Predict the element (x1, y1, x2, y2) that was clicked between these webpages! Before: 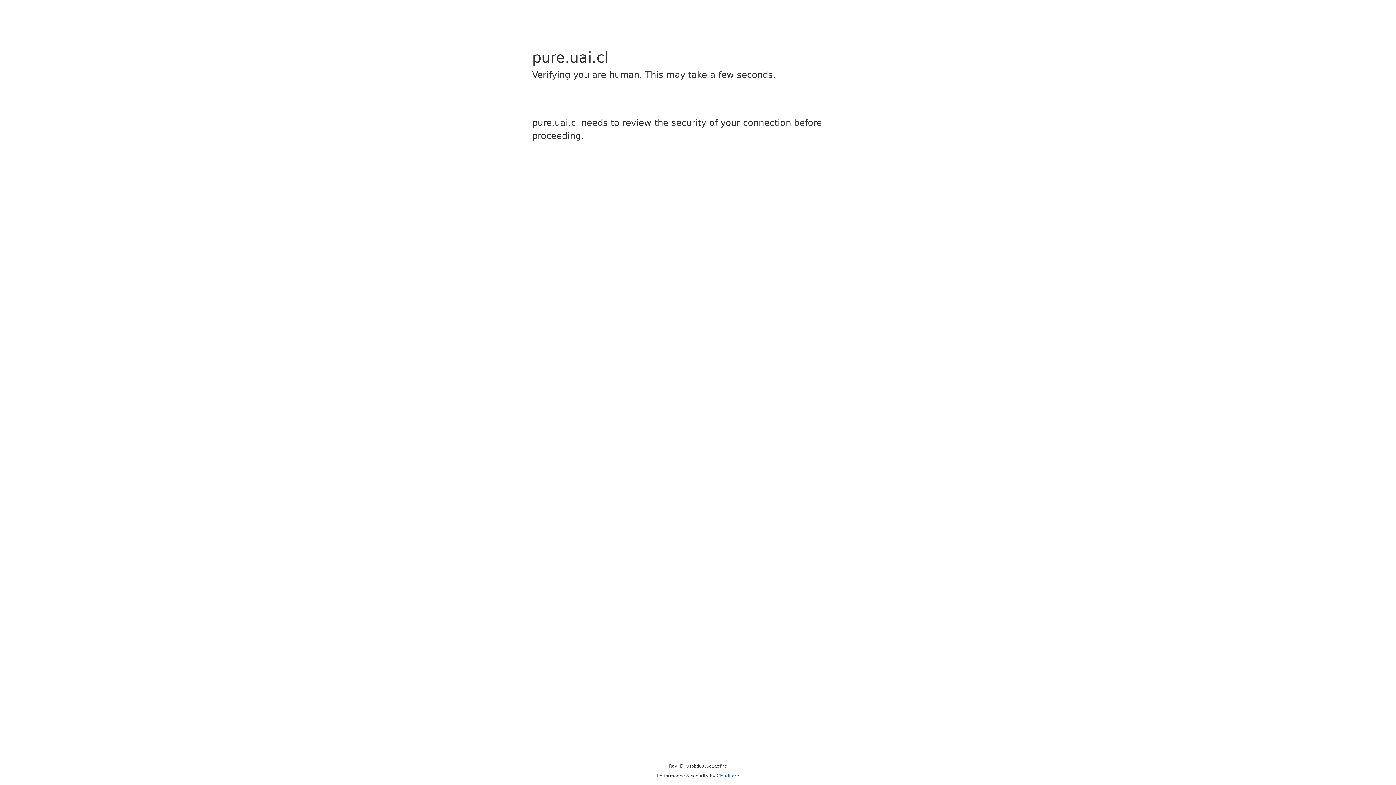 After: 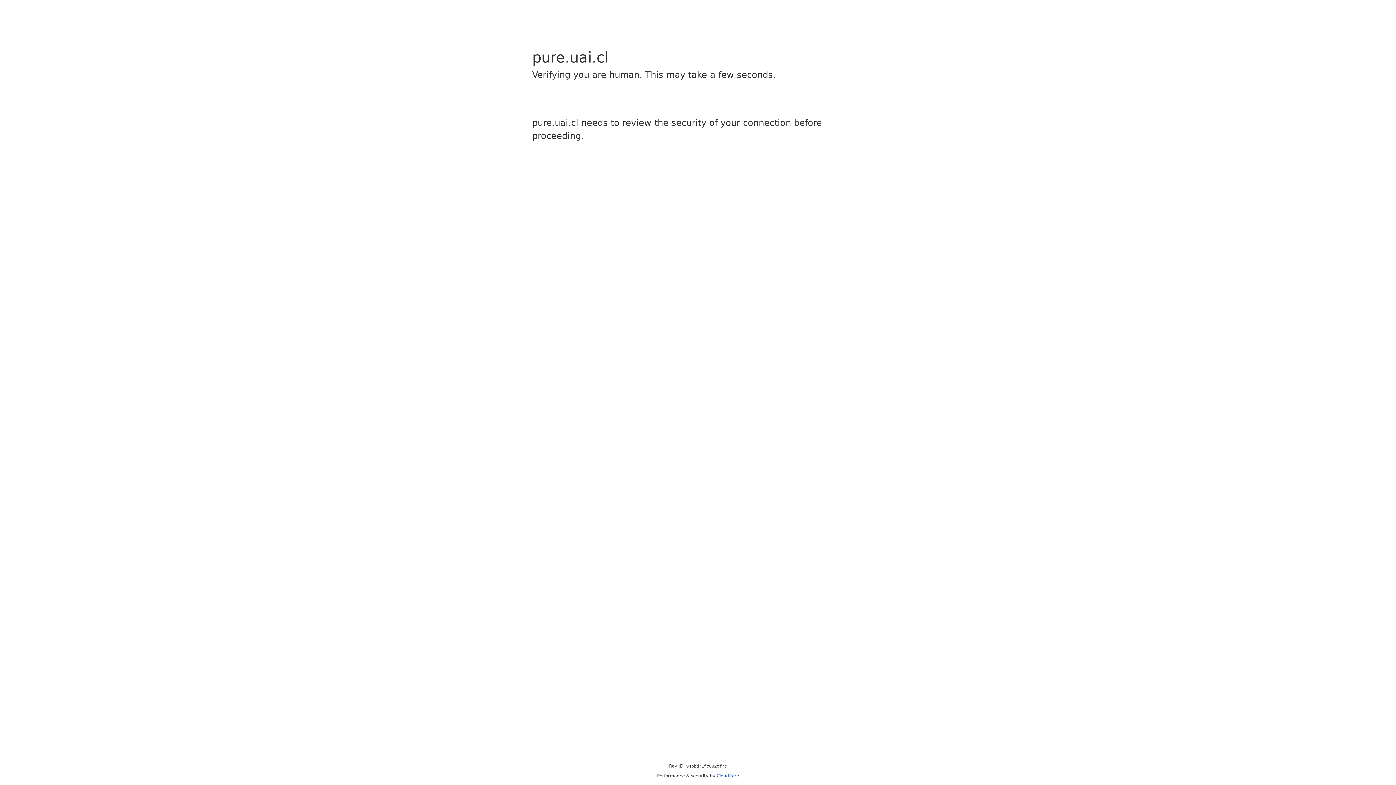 Action: bbox: (716, 773, 739, 778) label: Cloudflare